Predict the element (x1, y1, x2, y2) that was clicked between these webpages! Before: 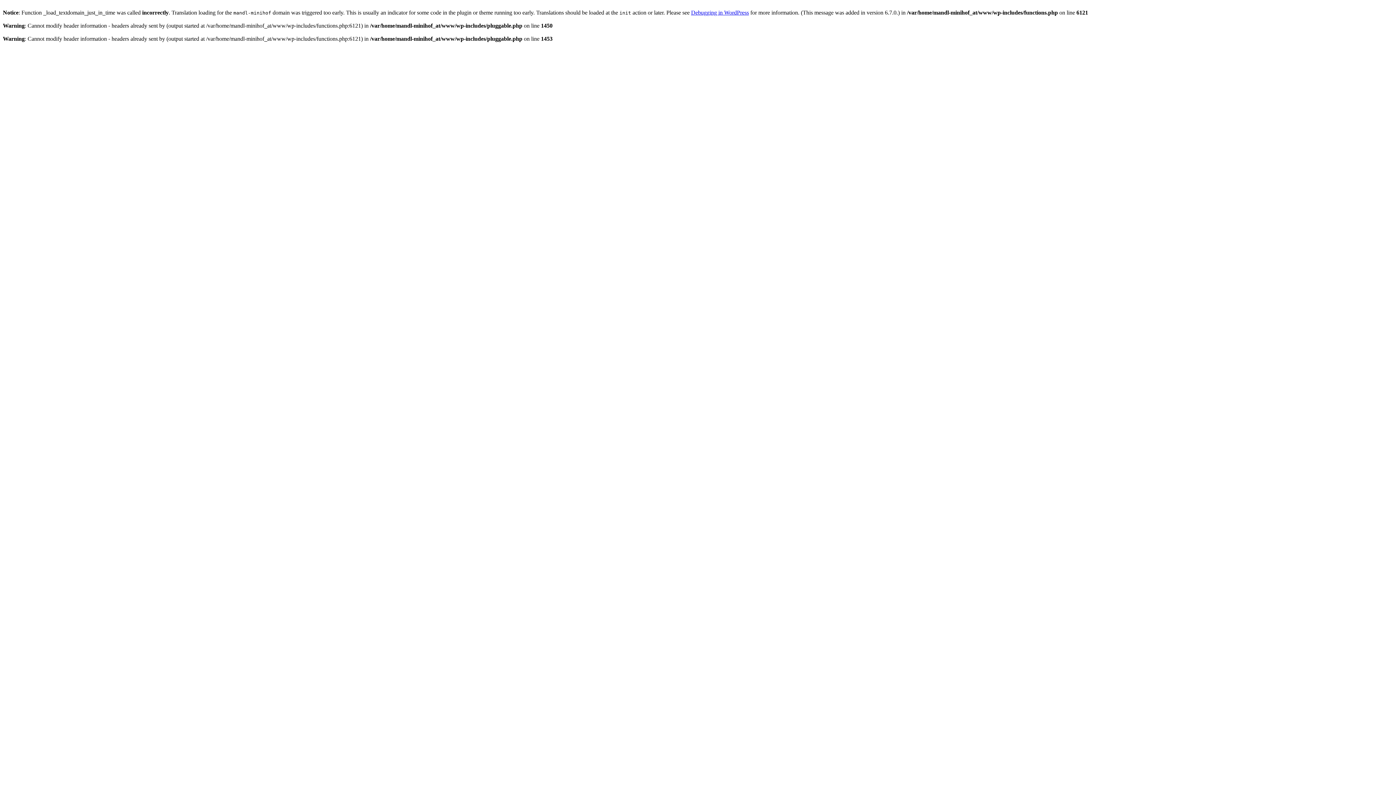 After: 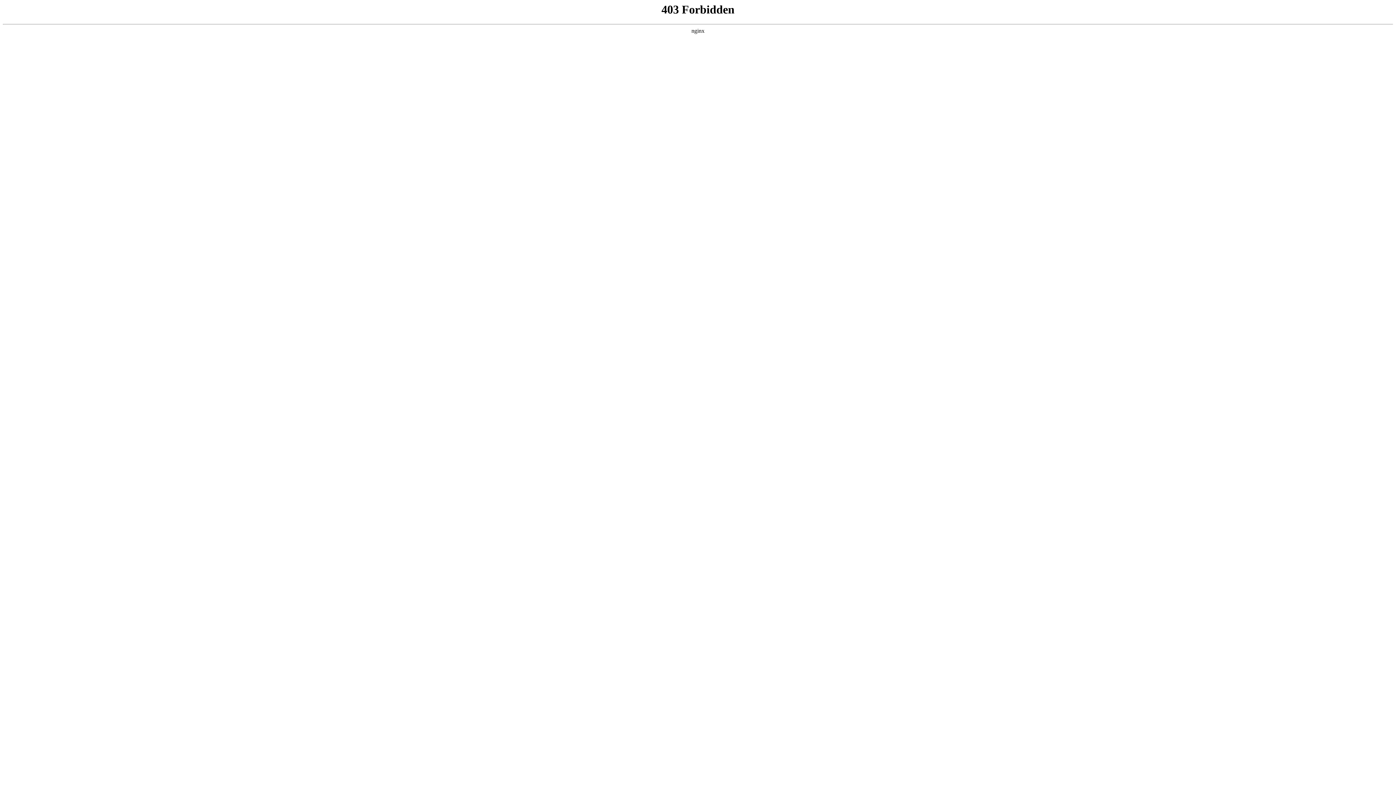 Action: label: Debugging in WordPress bbox: (691, 9, 749, 15)